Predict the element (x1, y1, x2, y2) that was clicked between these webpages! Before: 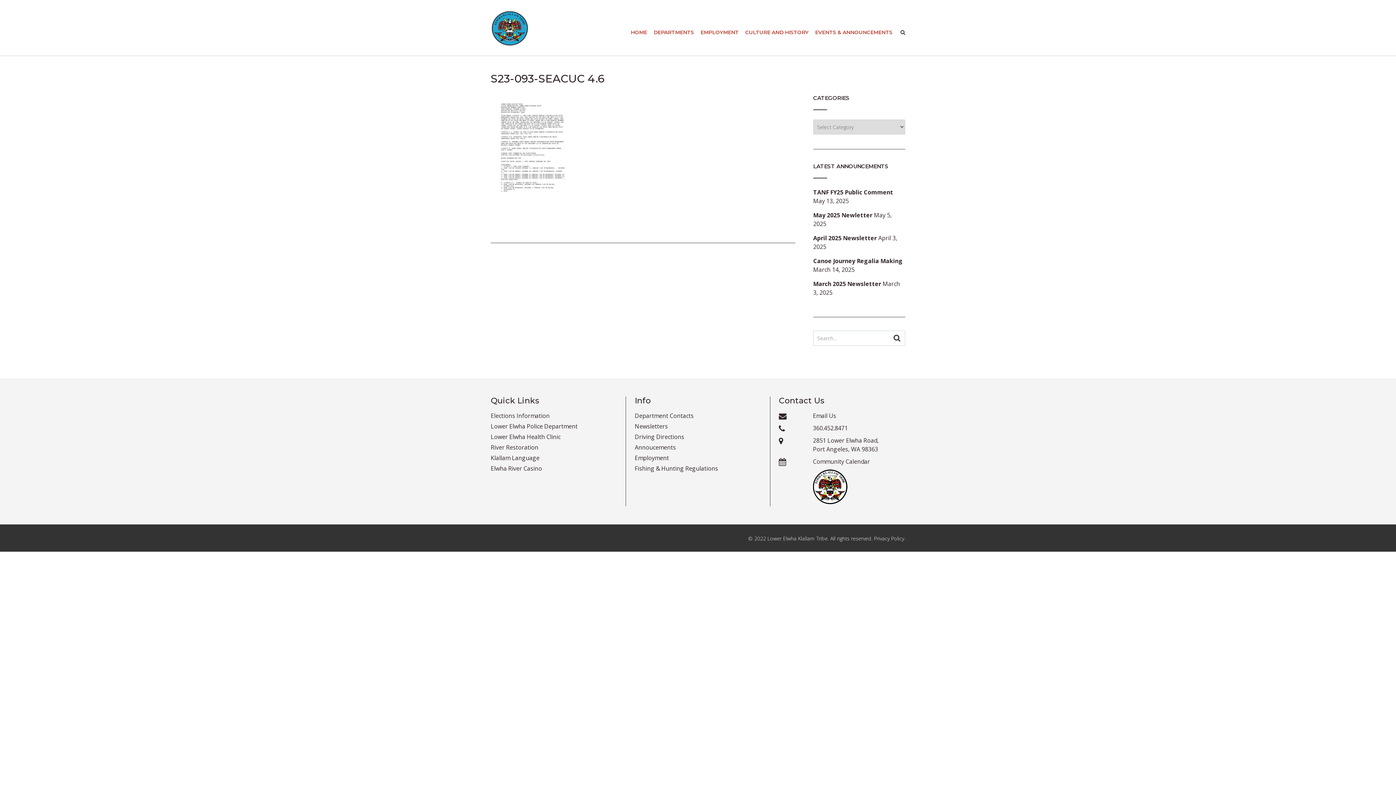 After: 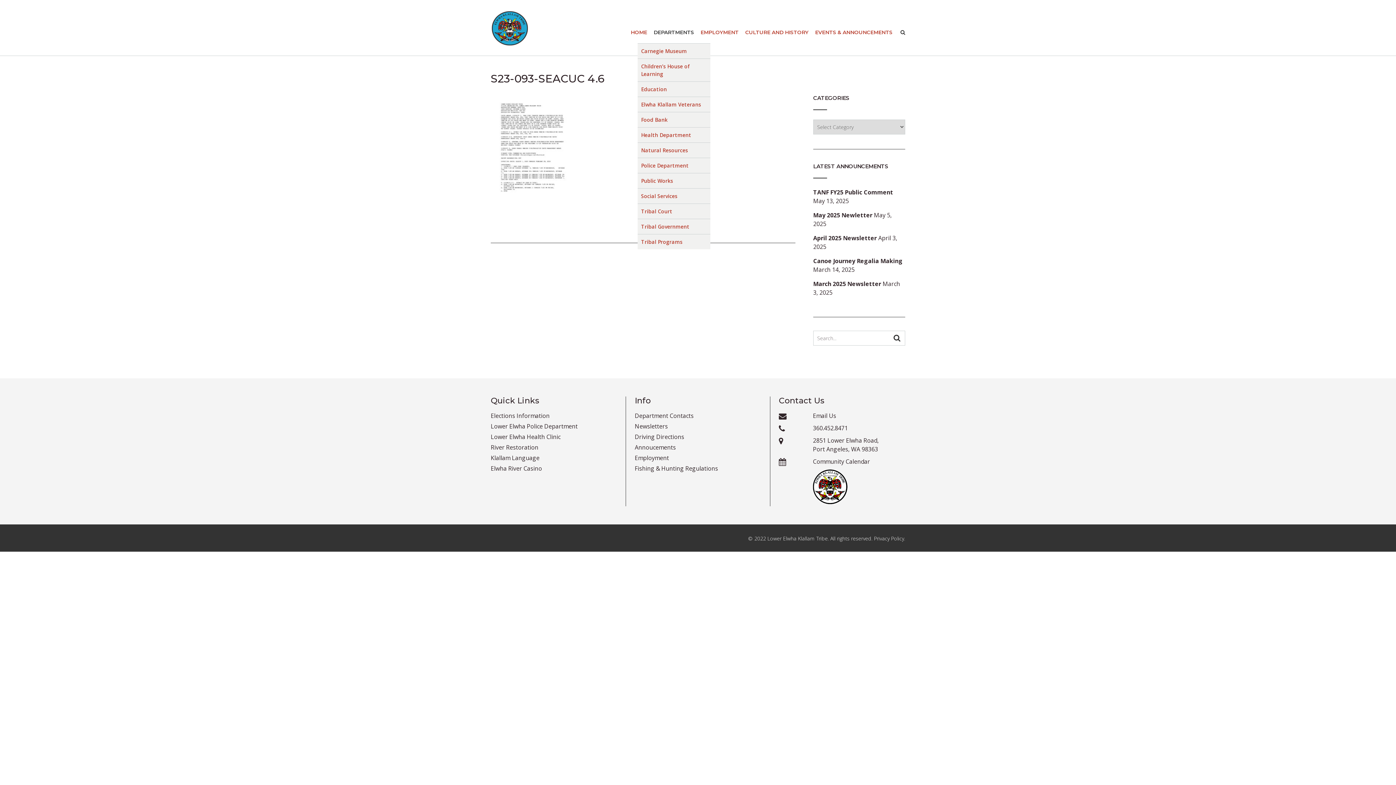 Action: label: DEPARTMENTS bbox: (653, 28, 694, 36)